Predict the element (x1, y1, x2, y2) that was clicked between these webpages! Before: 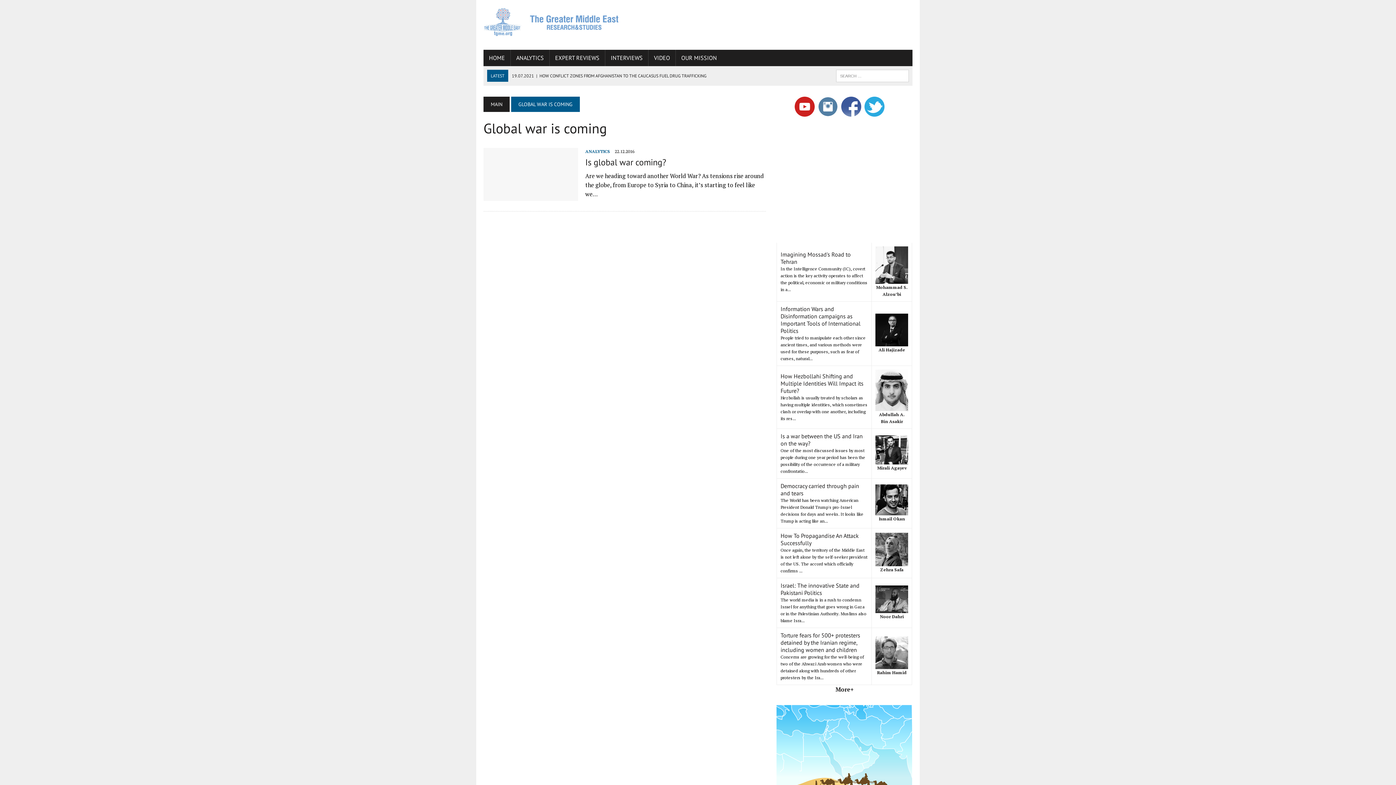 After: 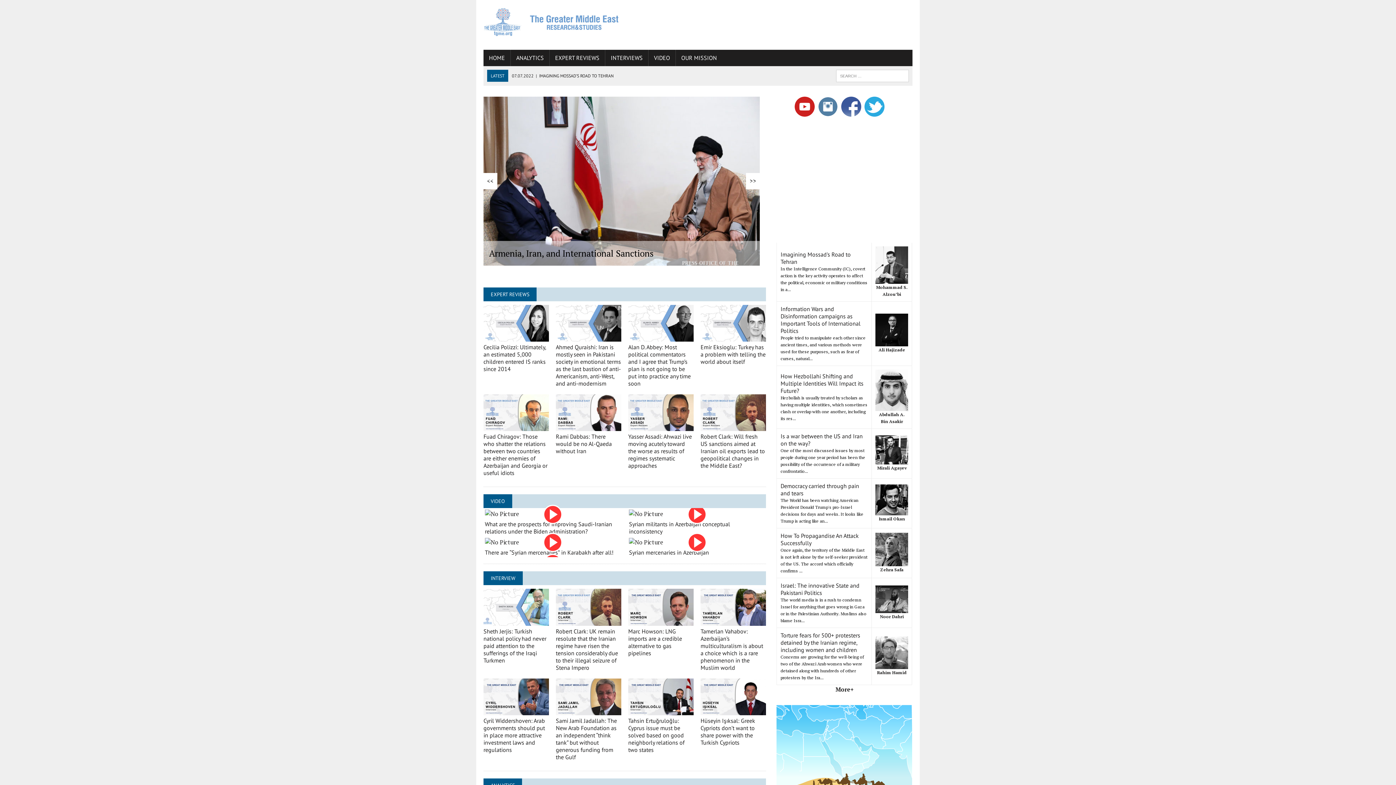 Action: bbox: (483, 49, 510, 66) label: HOME